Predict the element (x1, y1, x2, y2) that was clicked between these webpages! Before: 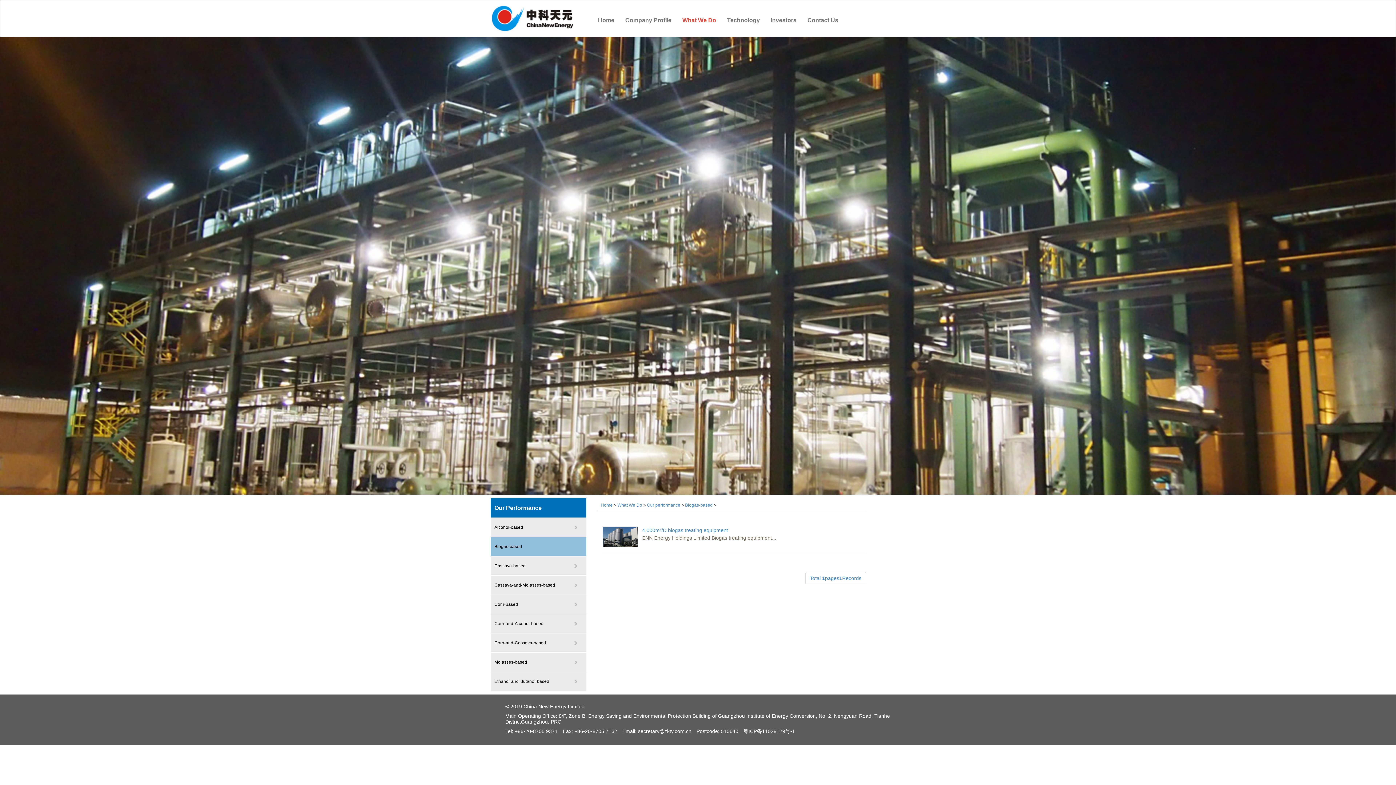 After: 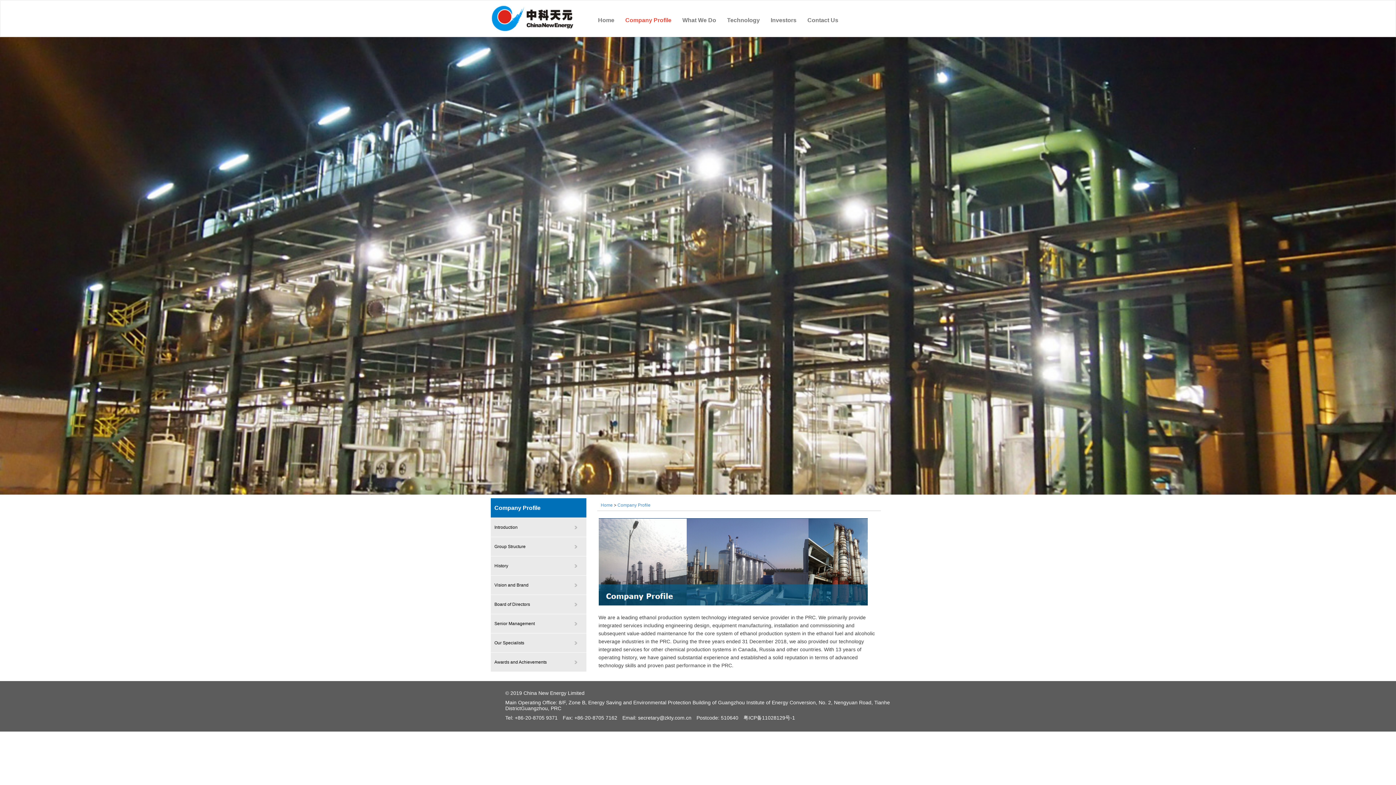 Action: bbox: (620, 11, 677, 29) label: Company Profile